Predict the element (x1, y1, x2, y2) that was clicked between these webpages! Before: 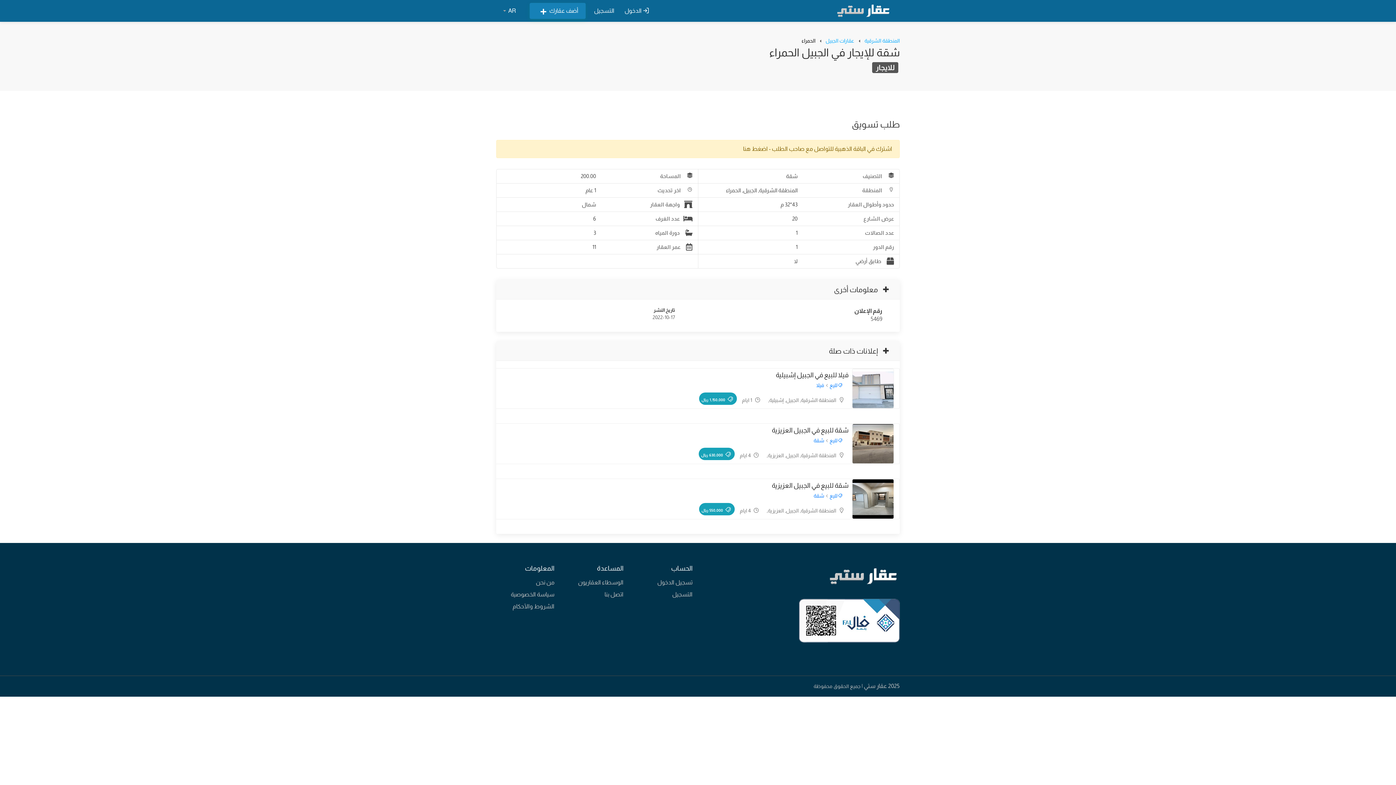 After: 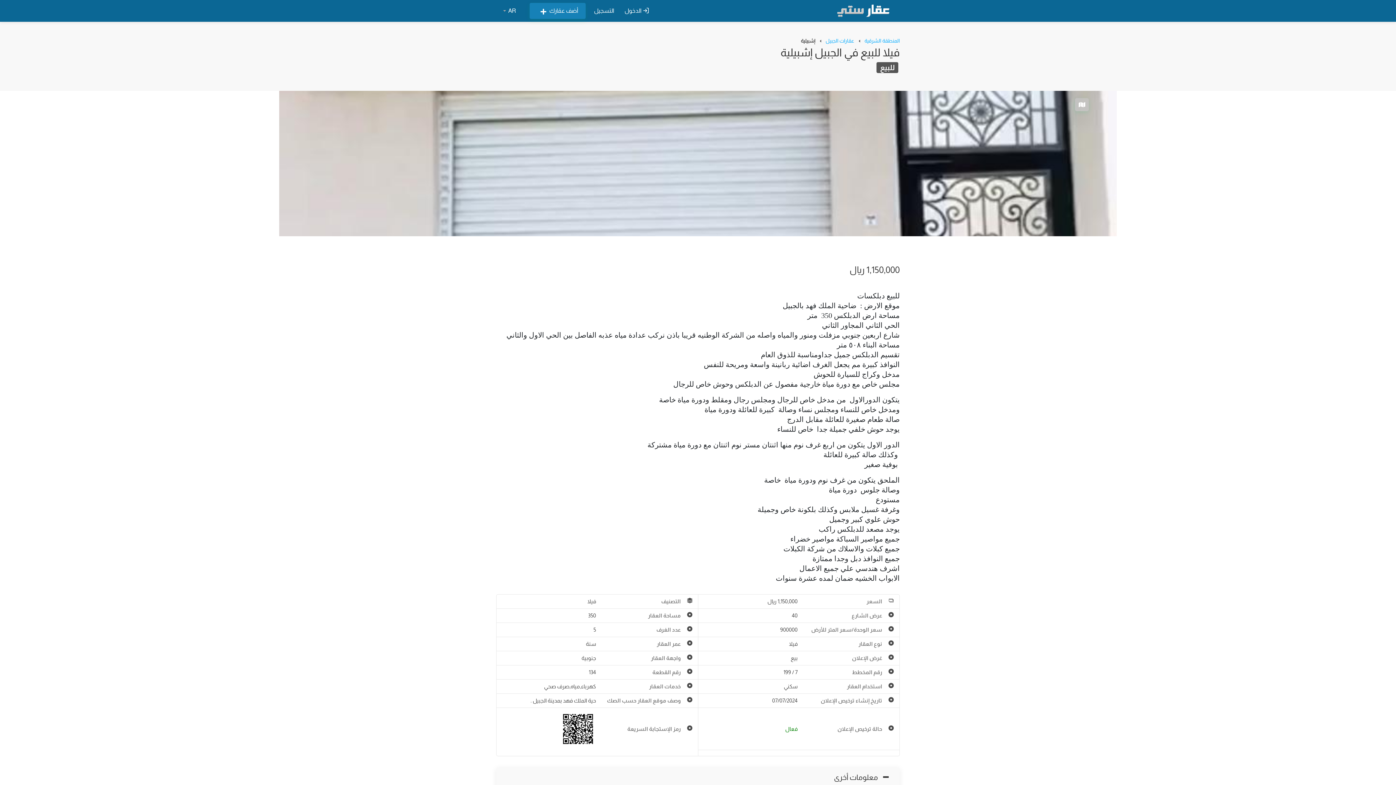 Action: bbox: (852, 385, 894, 391)